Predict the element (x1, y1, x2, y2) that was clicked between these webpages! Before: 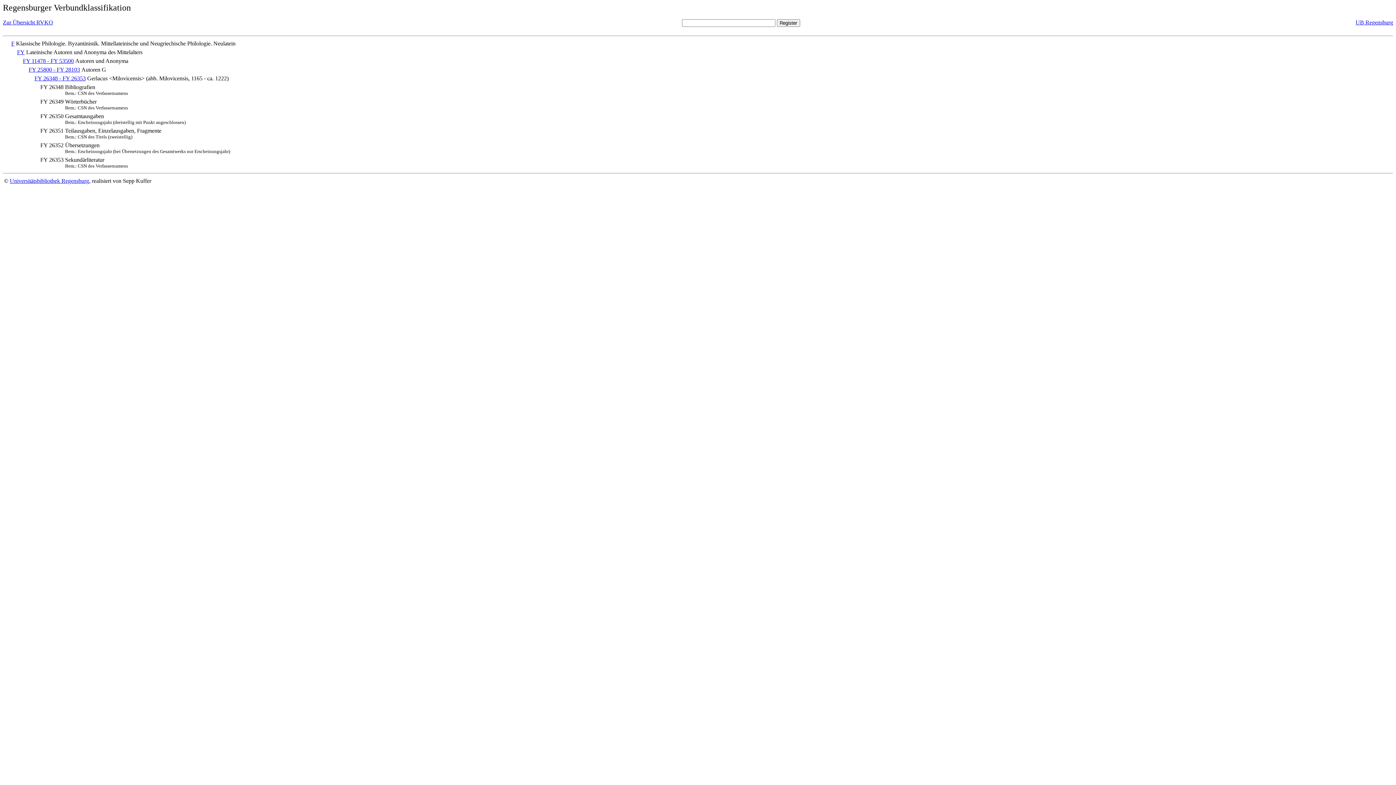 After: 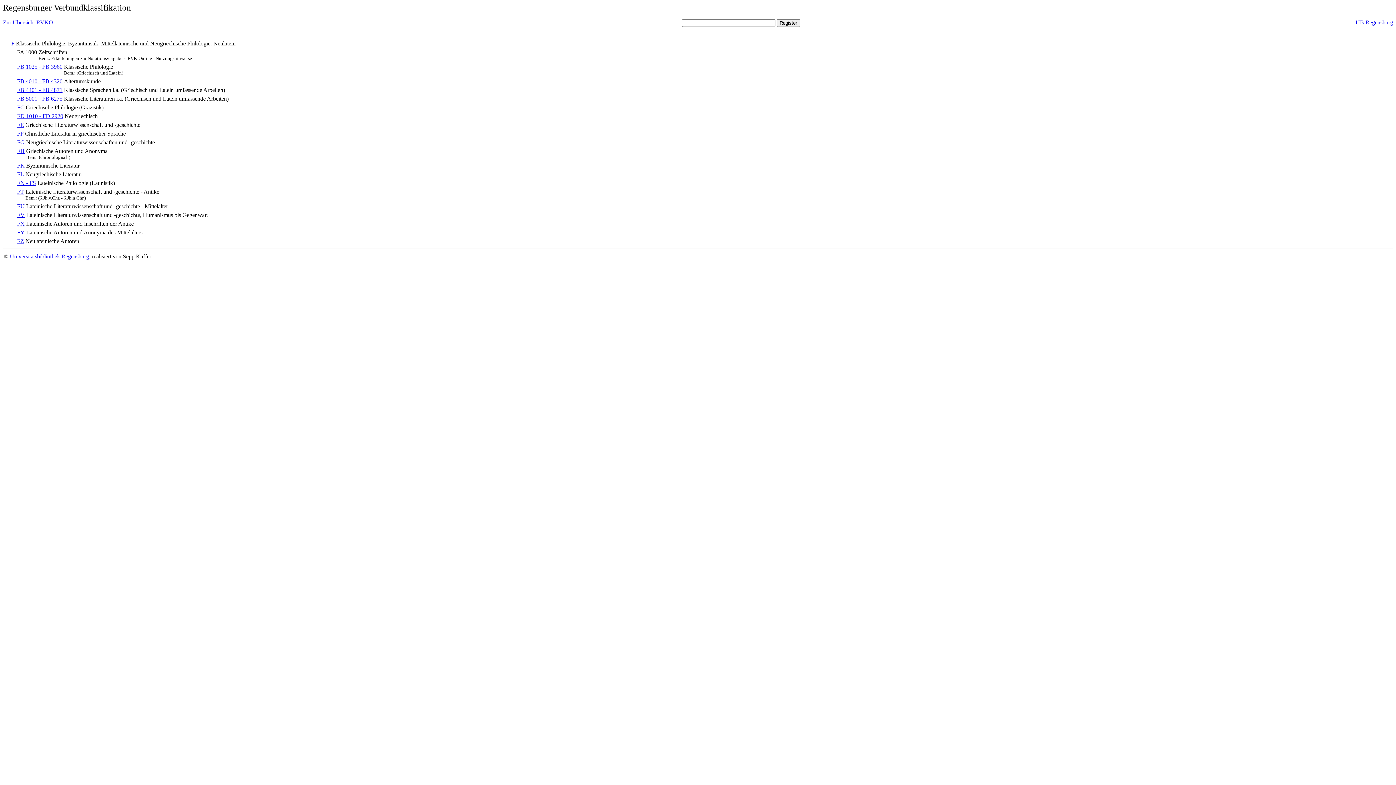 Action: bbox: (11, 40, 14, 46) label: F